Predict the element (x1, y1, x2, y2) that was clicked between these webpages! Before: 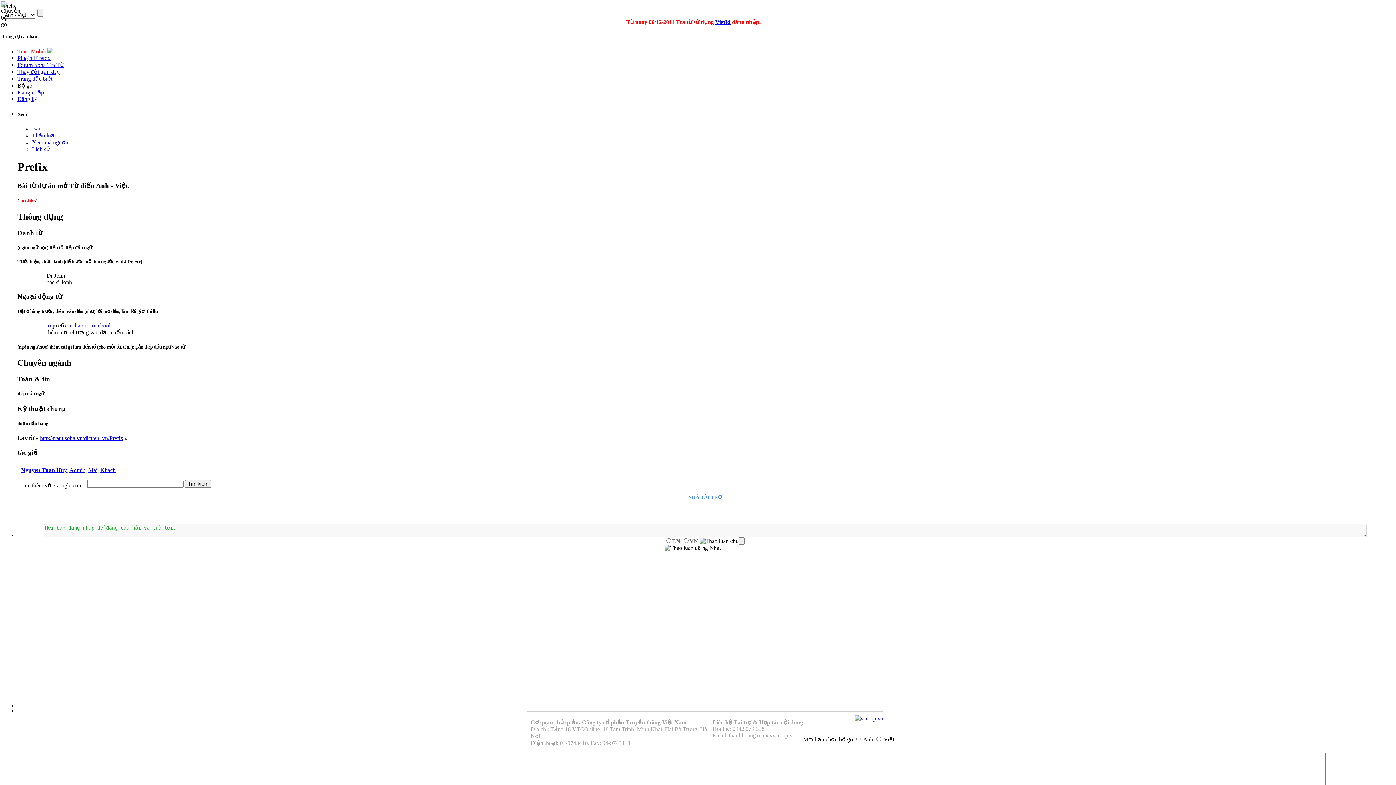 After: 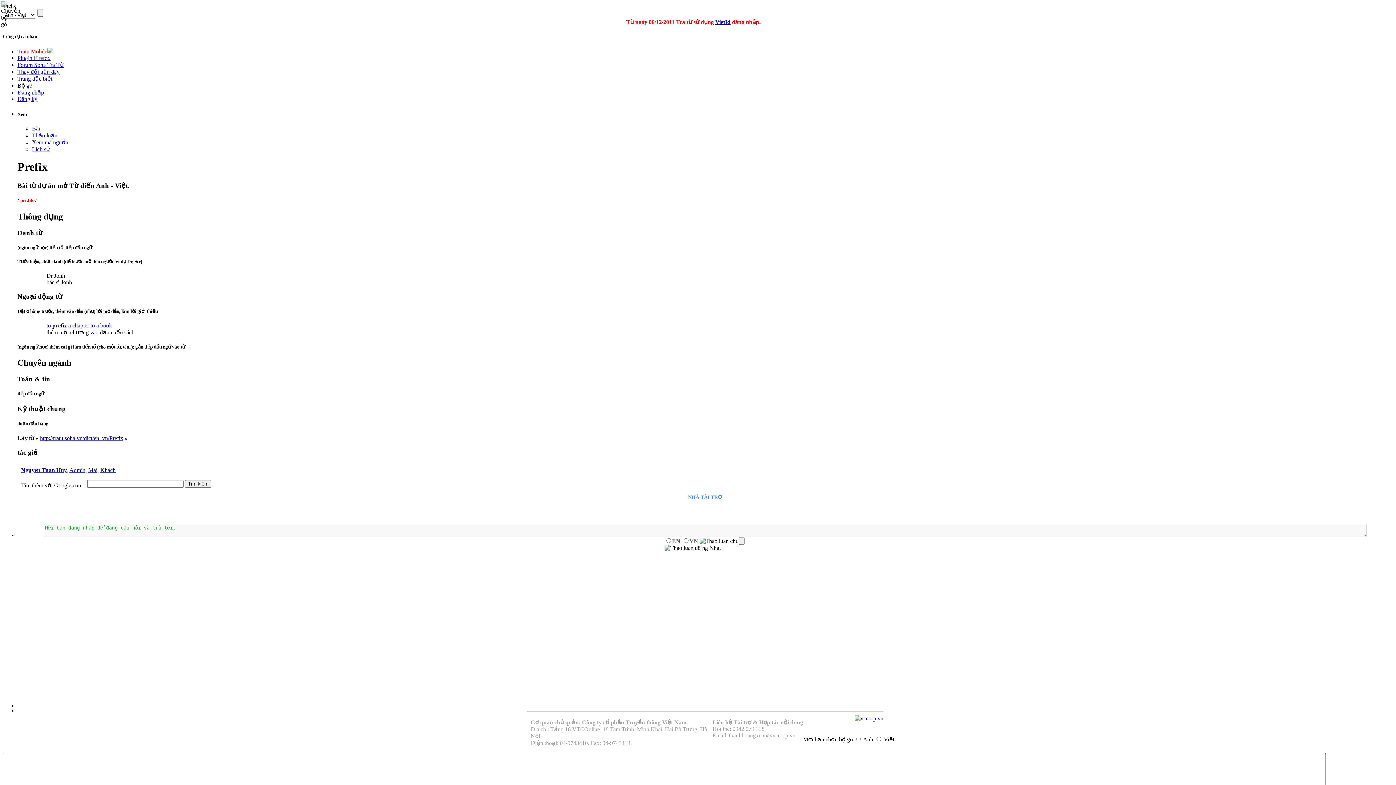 Action: bbox: (40, 435, 123, 441) label: http://tratu.soha.vn/dict/en_vn/Prefix